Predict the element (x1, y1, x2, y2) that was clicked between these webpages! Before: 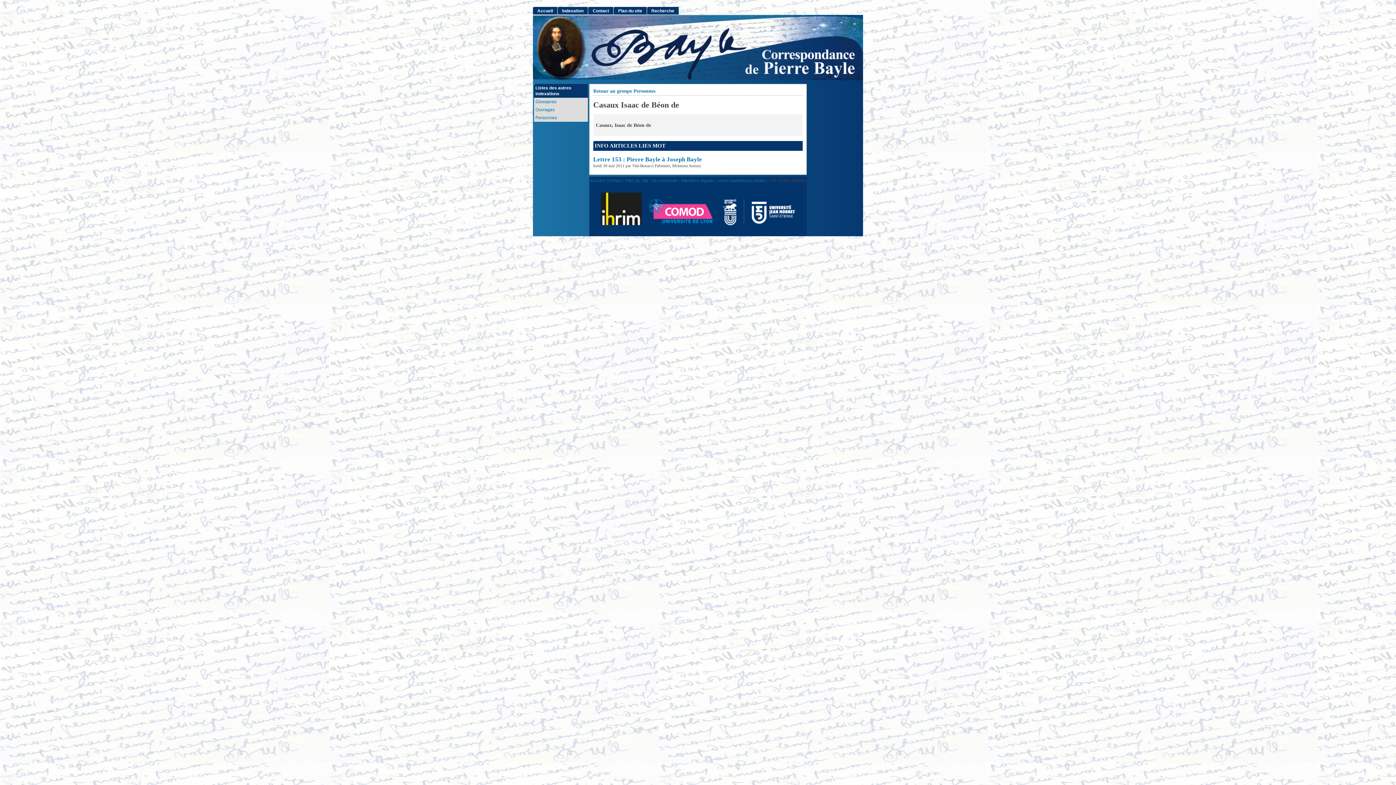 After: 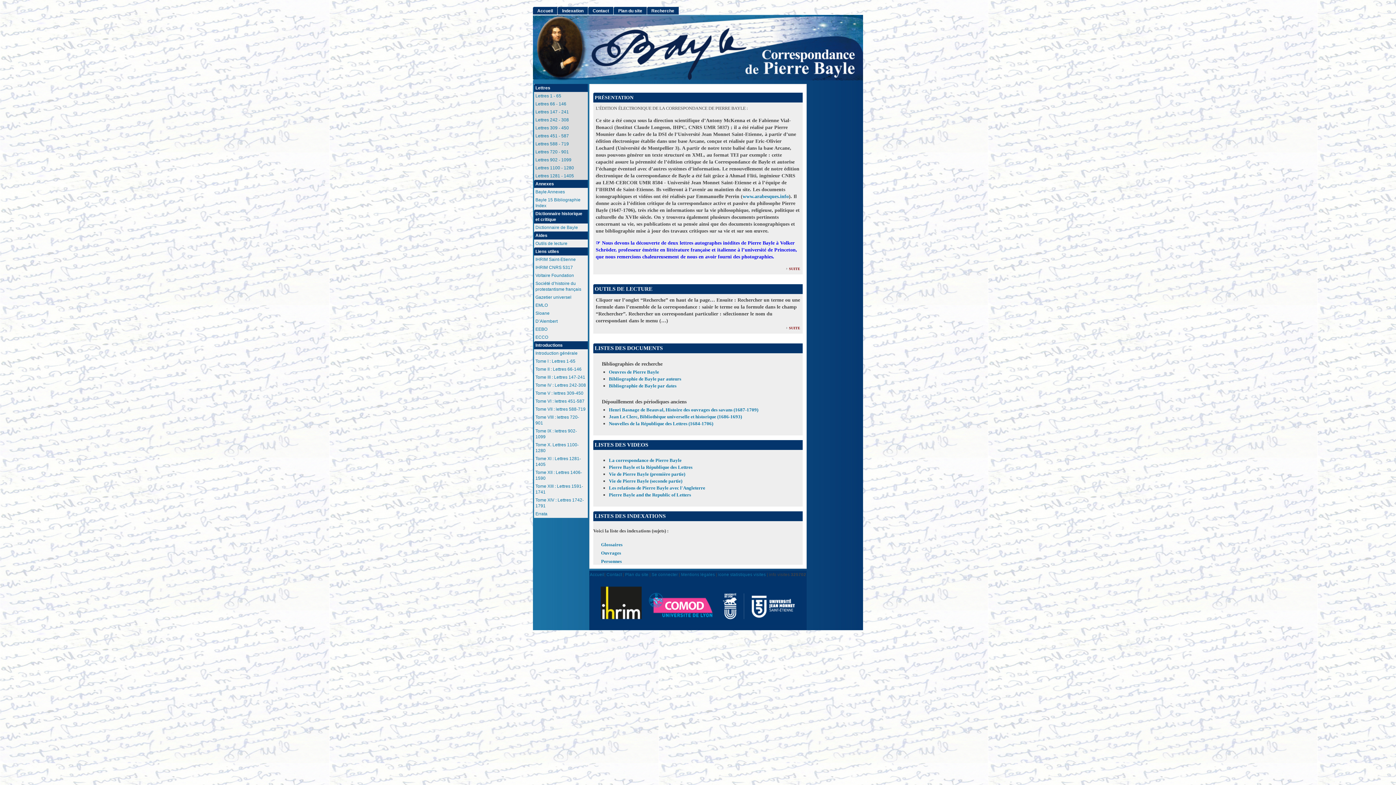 Action: label: Accueil bbox: (533, 7, 557, 14)